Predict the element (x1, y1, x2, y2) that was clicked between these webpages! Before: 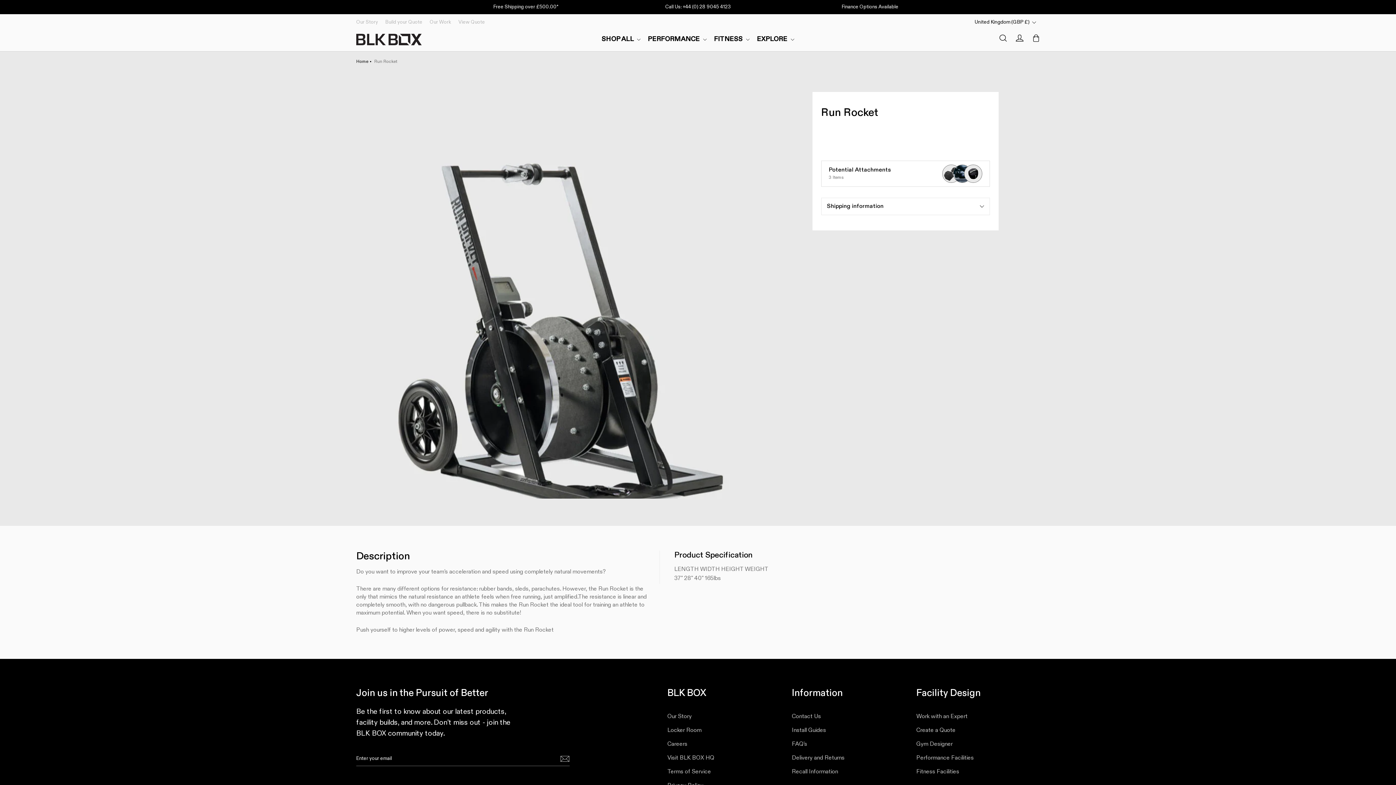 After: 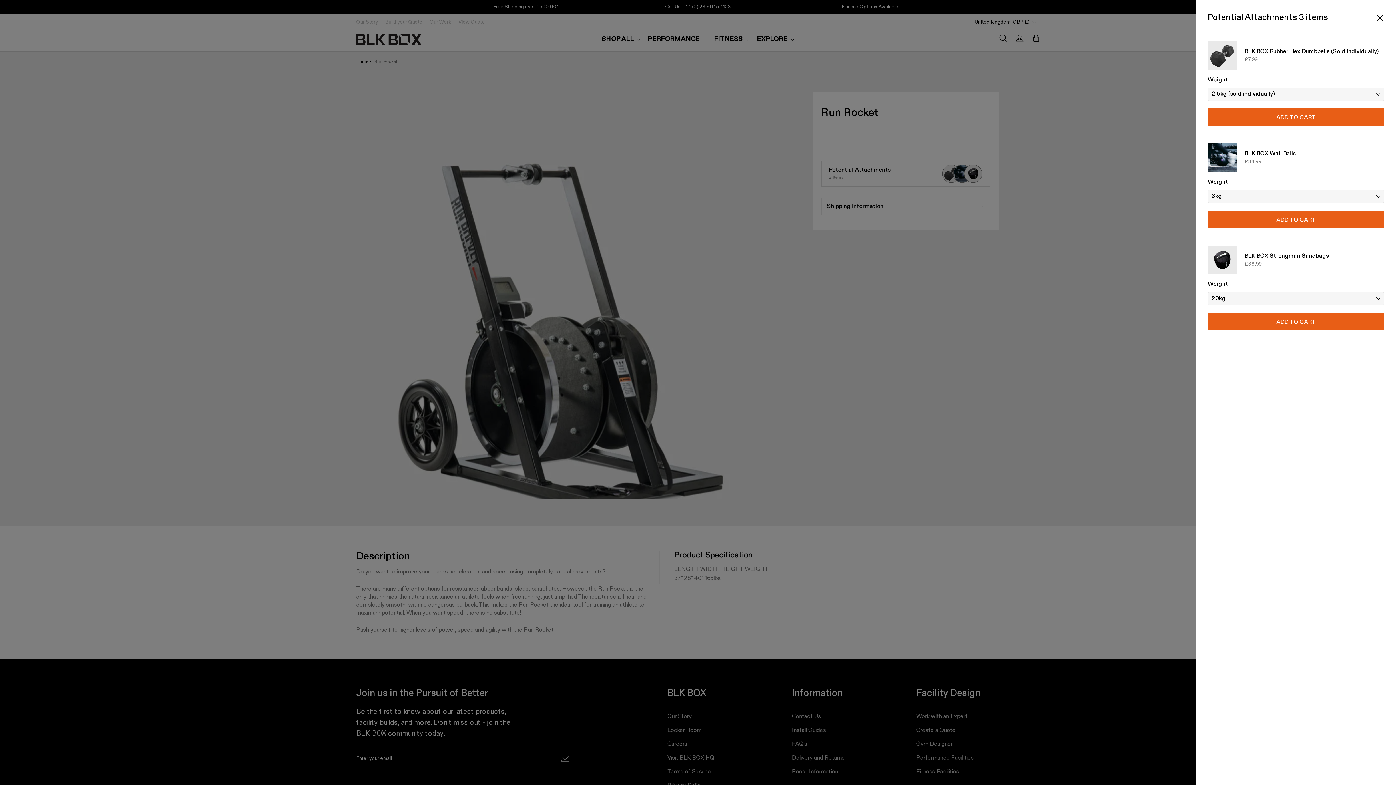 Action: bbox: (821, 160, 990, 186) label: Potential Attachments
3 Items